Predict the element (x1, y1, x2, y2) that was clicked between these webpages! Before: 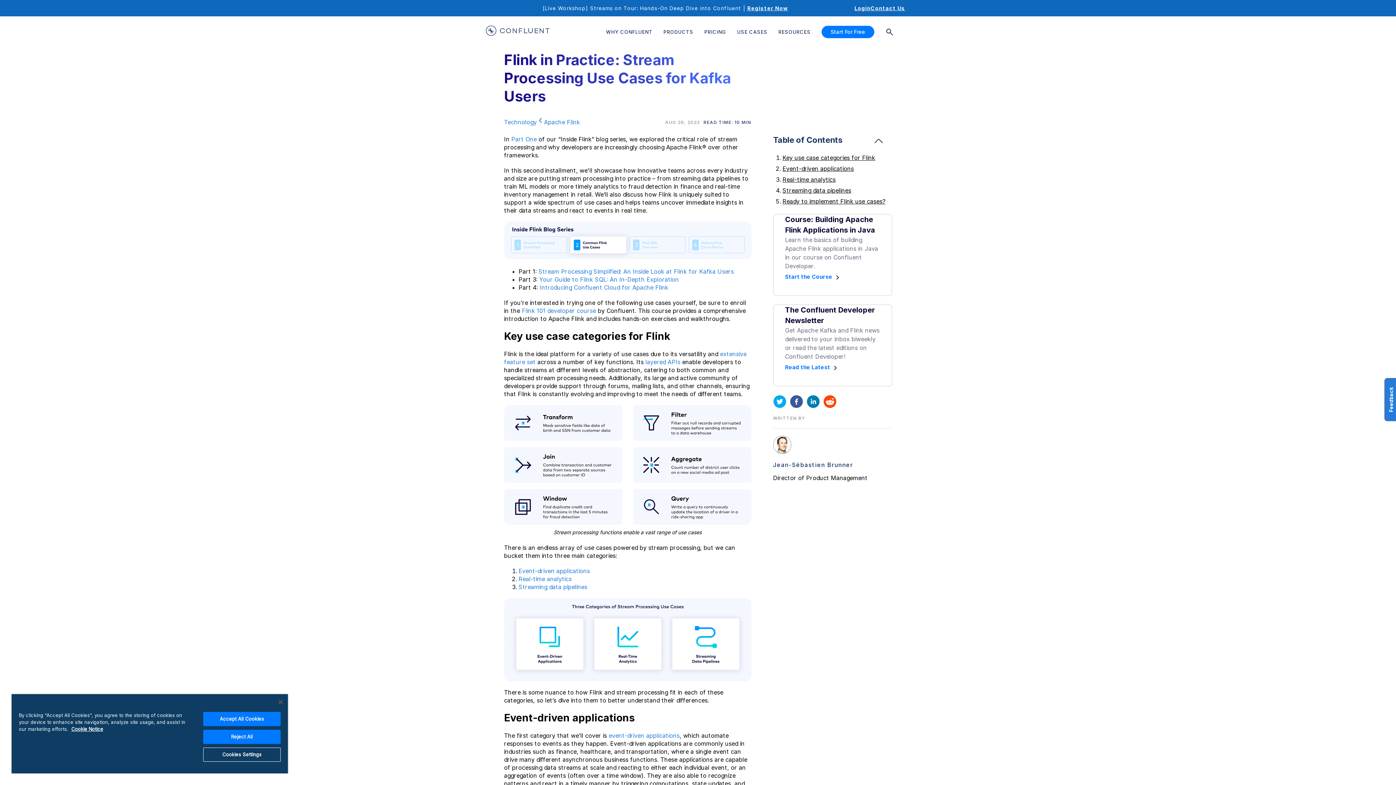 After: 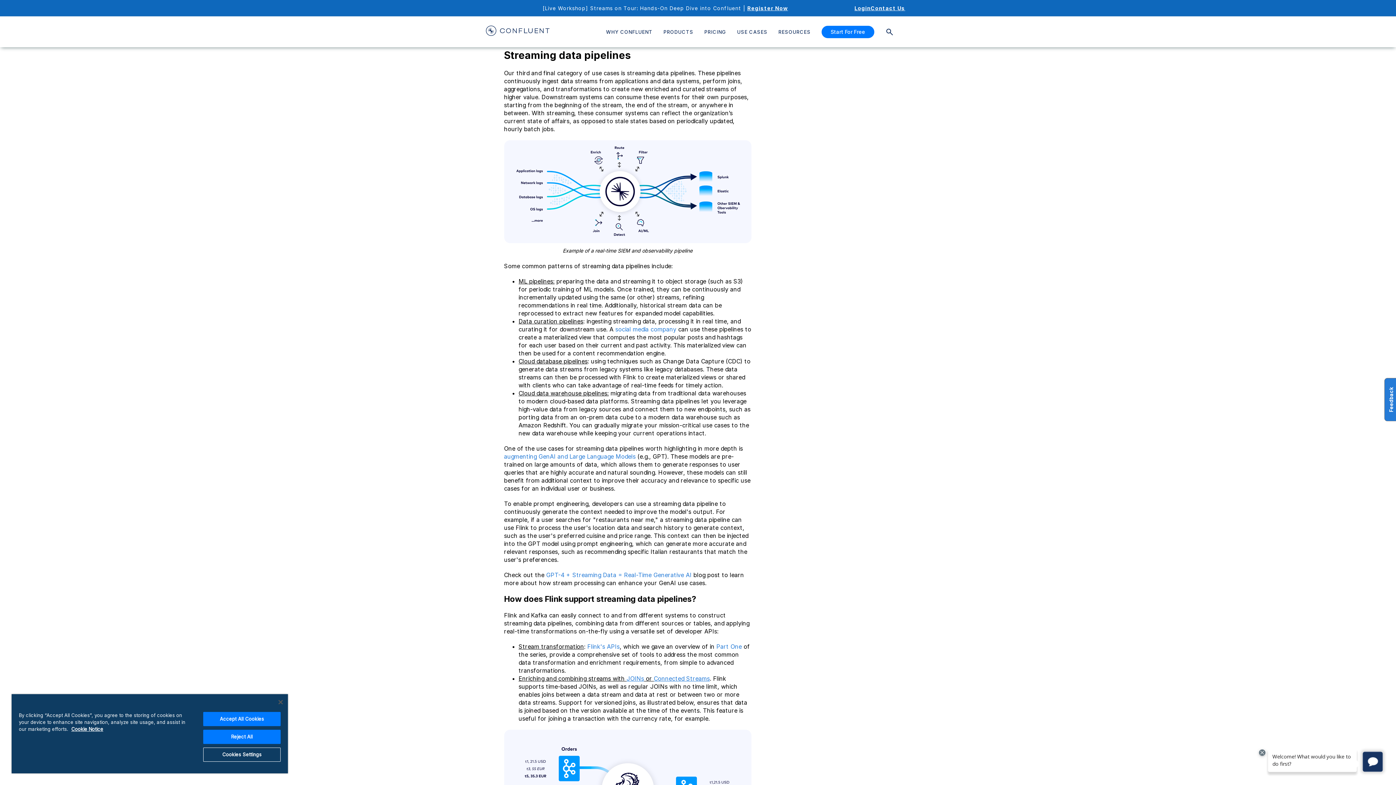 Action: bbox: (518, 425, 587, 432) label: Streaming data pipelines